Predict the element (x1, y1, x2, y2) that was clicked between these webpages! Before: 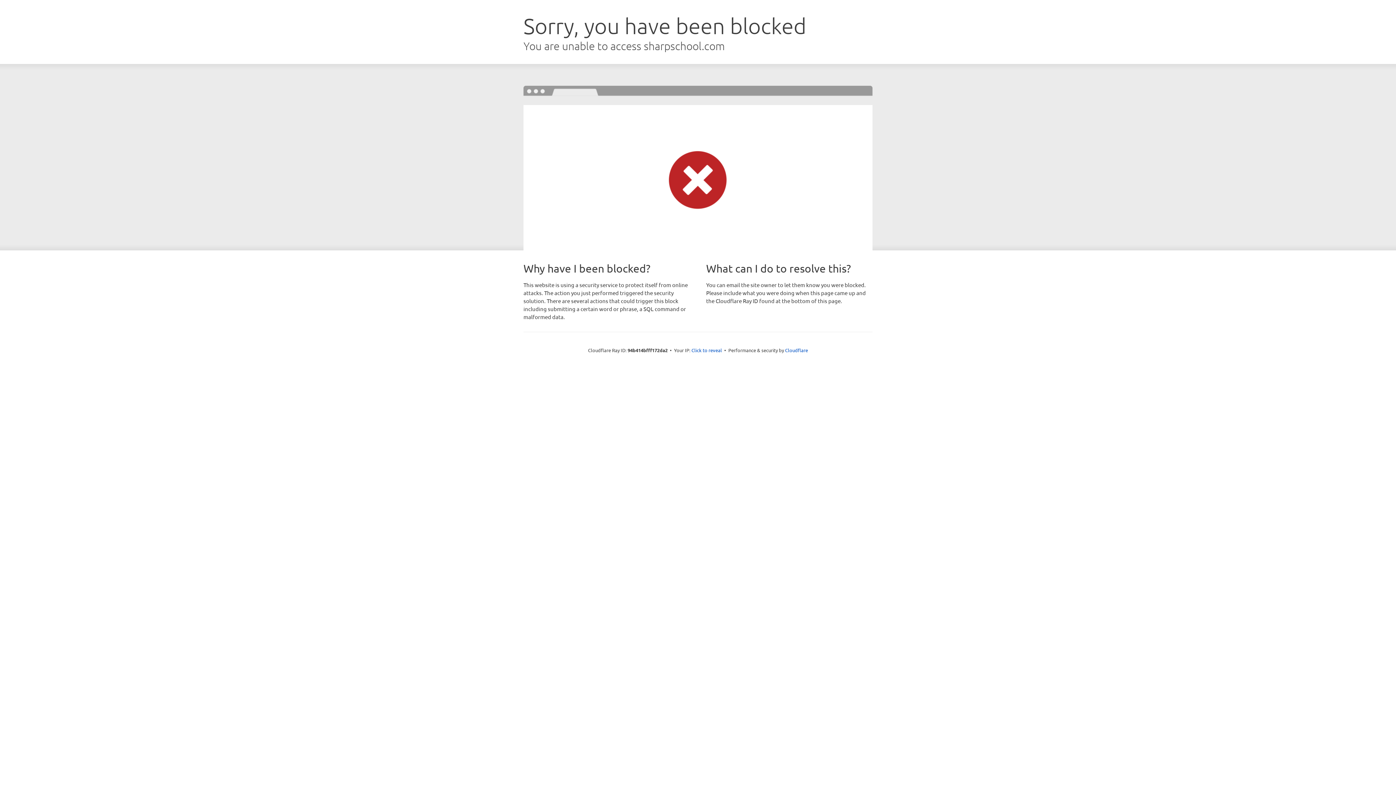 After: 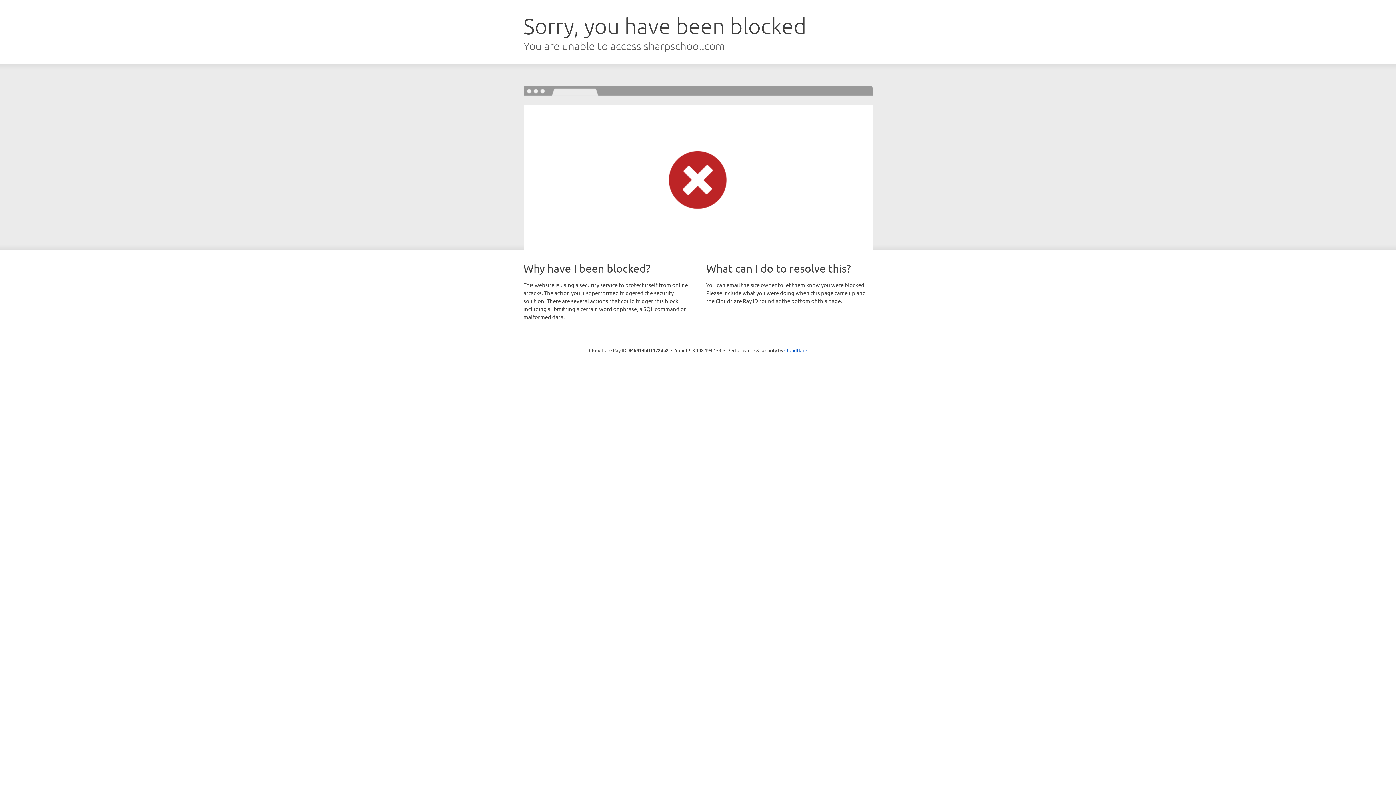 Action: bbox: (691, 346, 722, 353) label: Click to reveal